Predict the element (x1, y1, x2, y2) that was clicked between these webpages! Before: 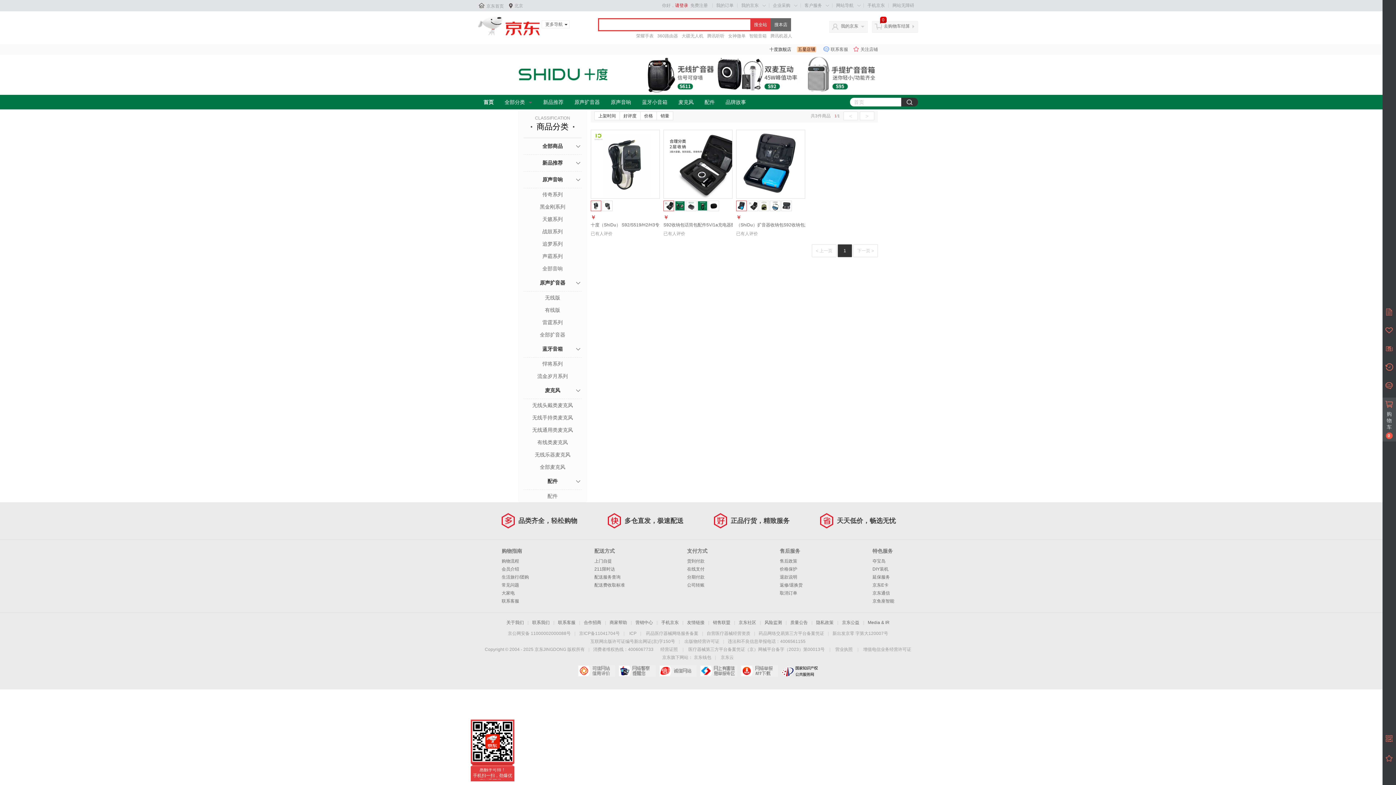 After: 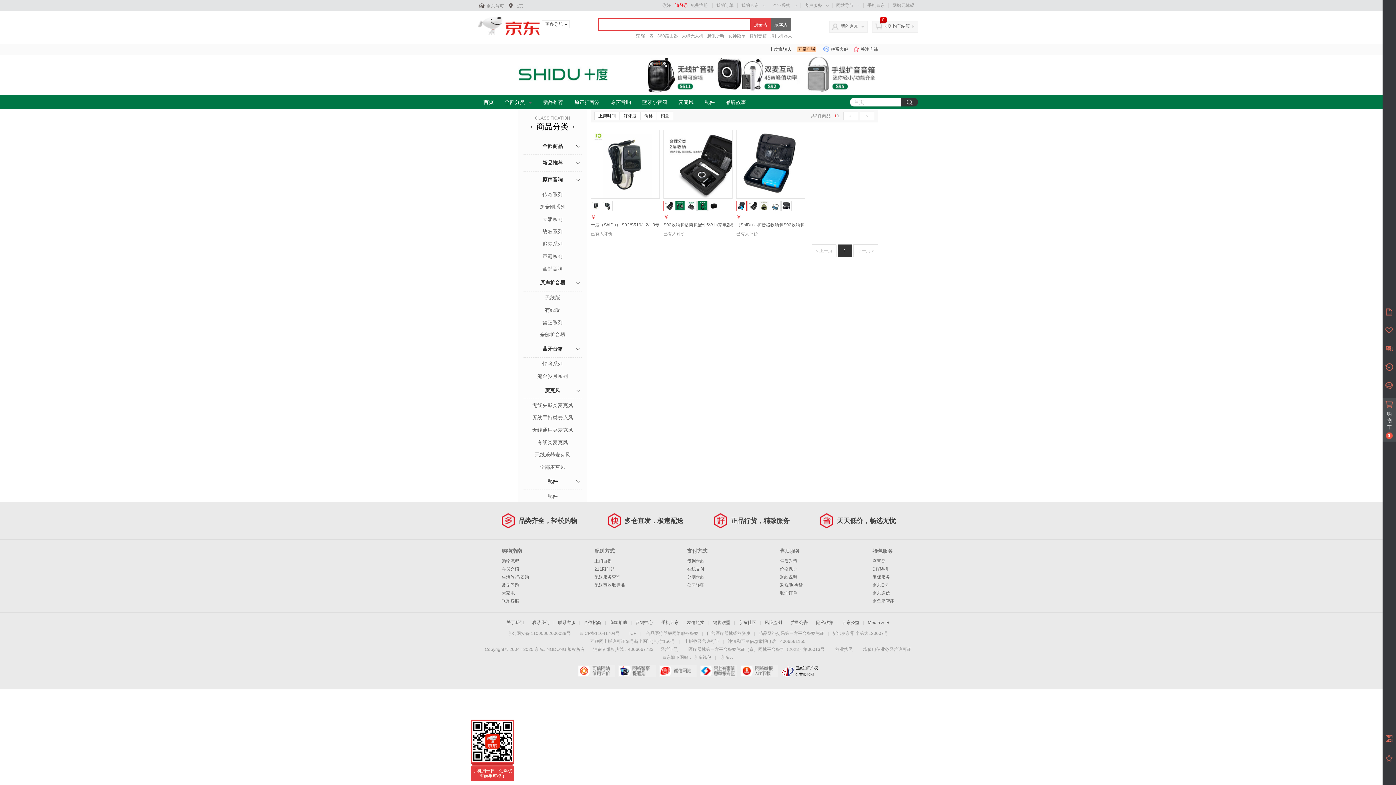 Action: bbox: (649, 56, 715, 92)